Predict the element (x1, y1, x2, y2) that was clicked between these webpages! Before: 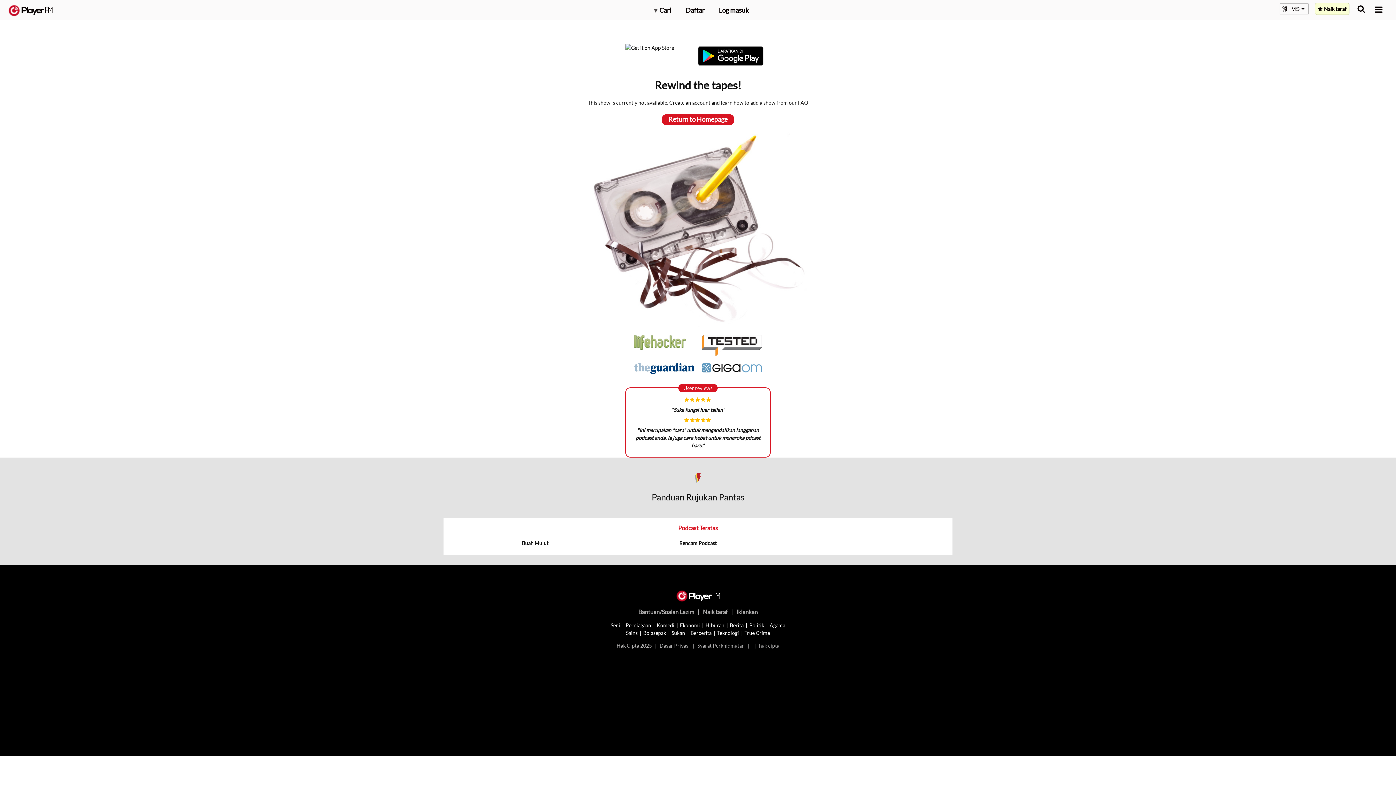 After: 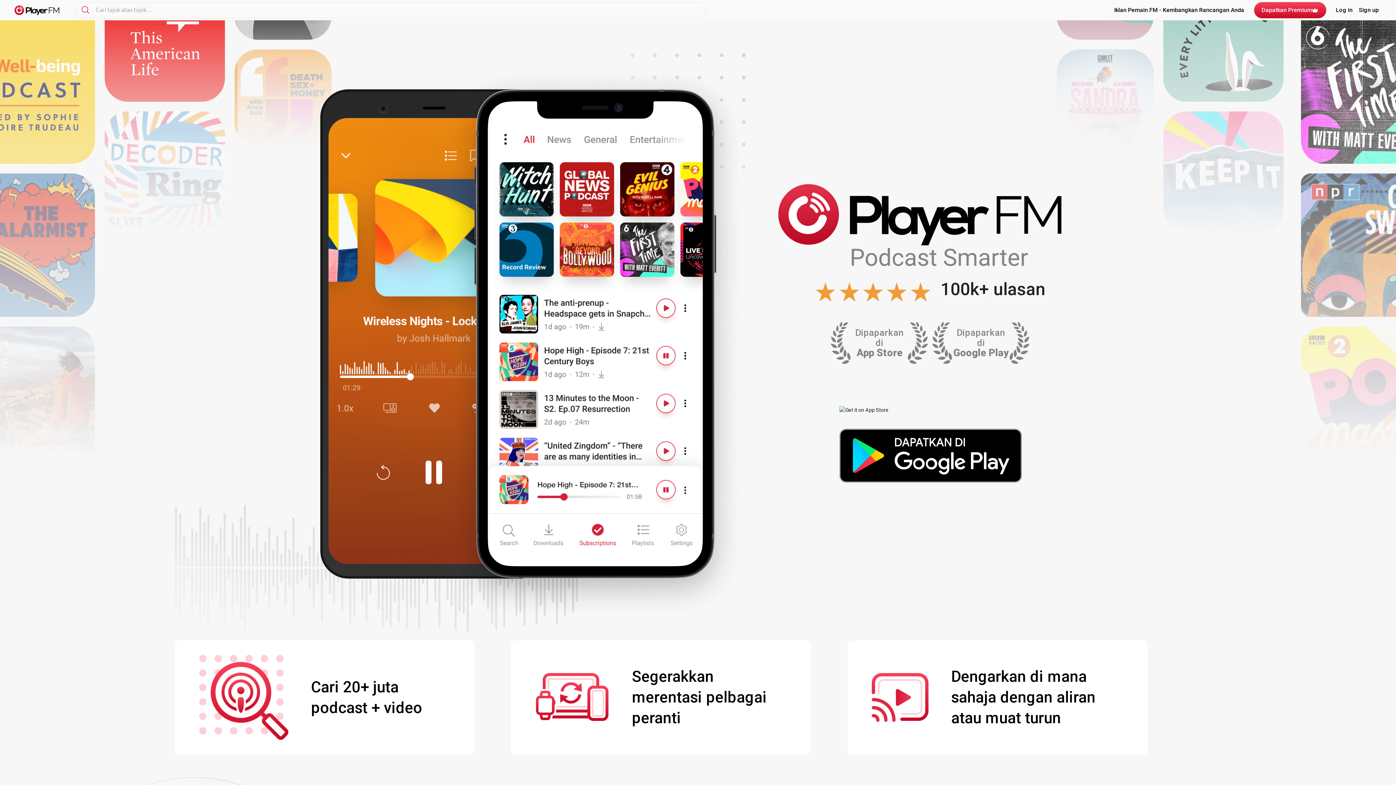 Action: label:   bbox: (676, 590, 720, 600)